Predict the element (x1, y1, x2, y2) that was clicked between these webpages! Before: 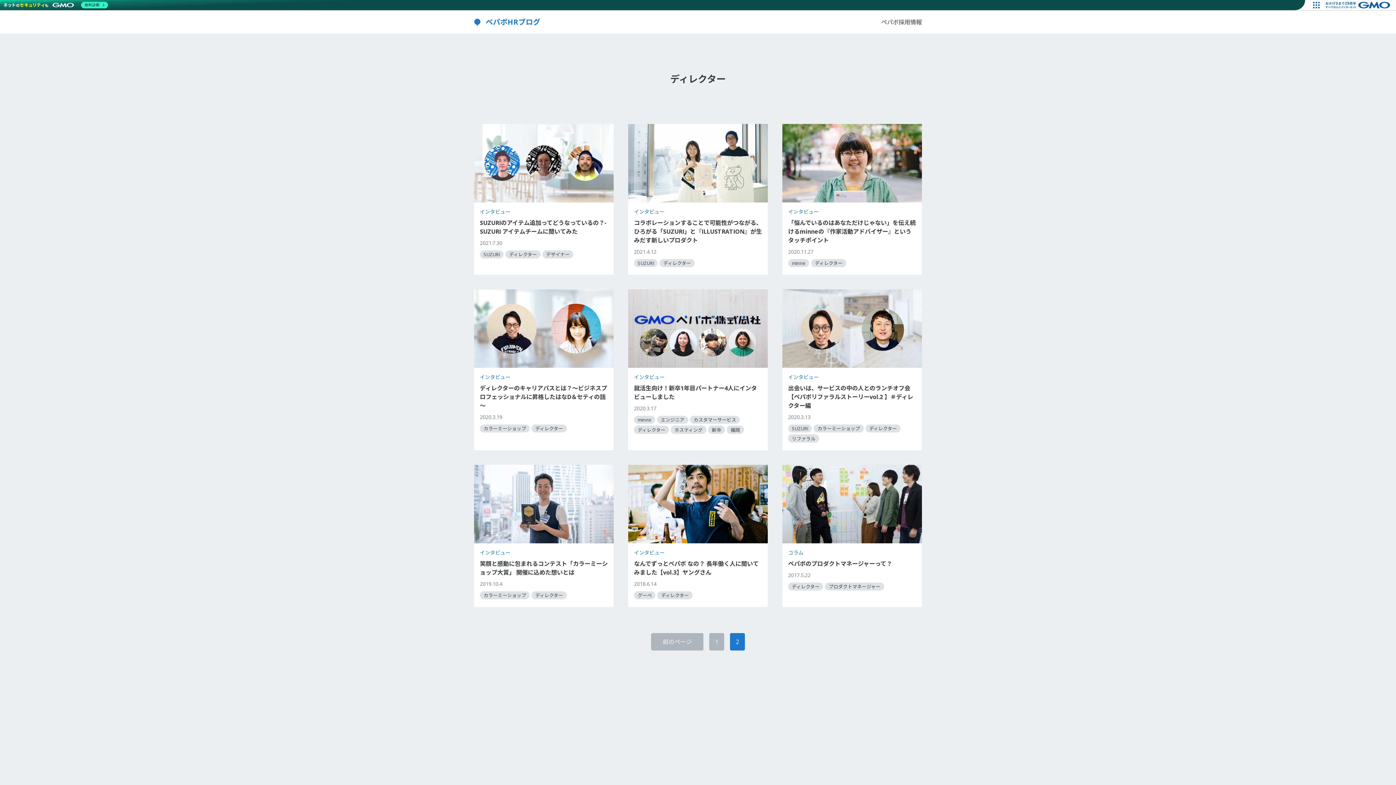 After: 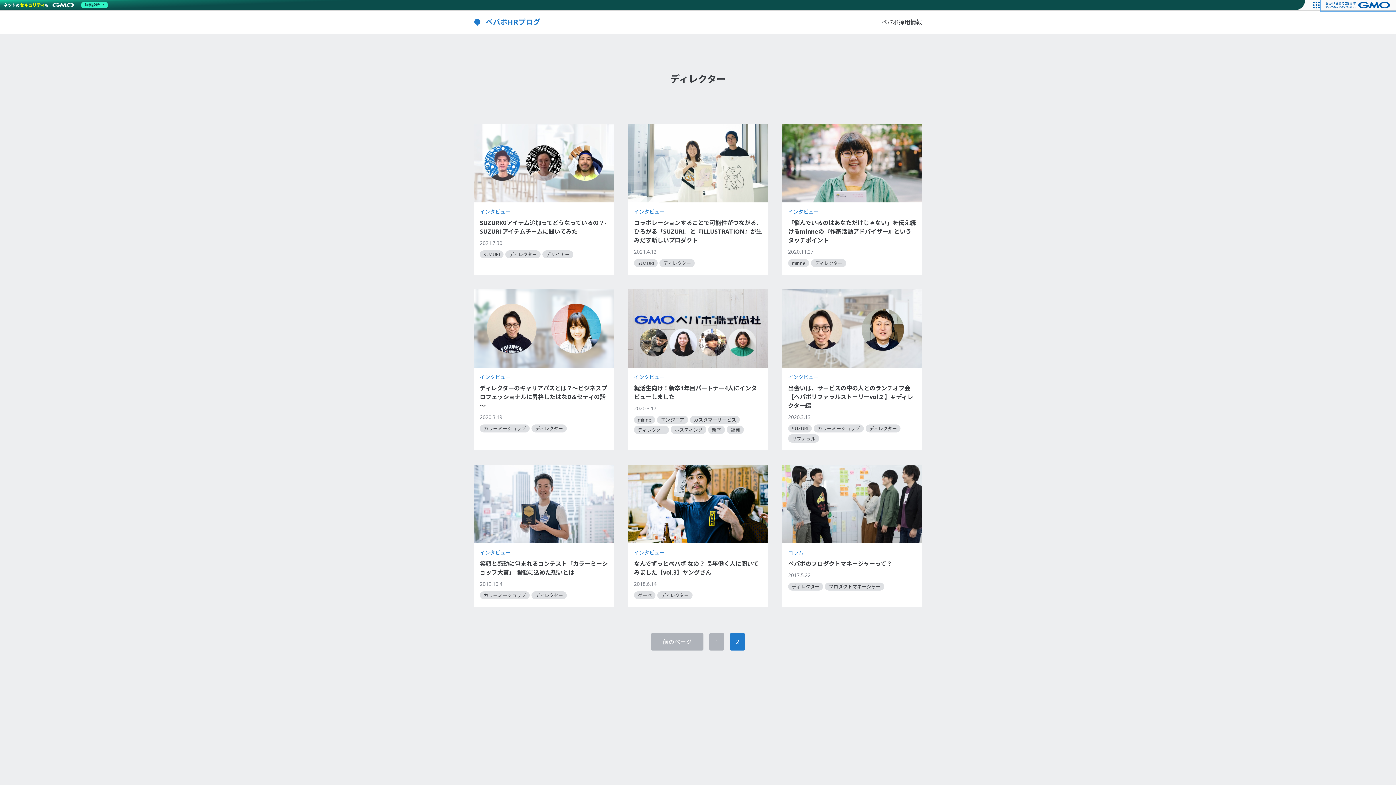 Action: bbox: (1321, 0, 1396, 10)